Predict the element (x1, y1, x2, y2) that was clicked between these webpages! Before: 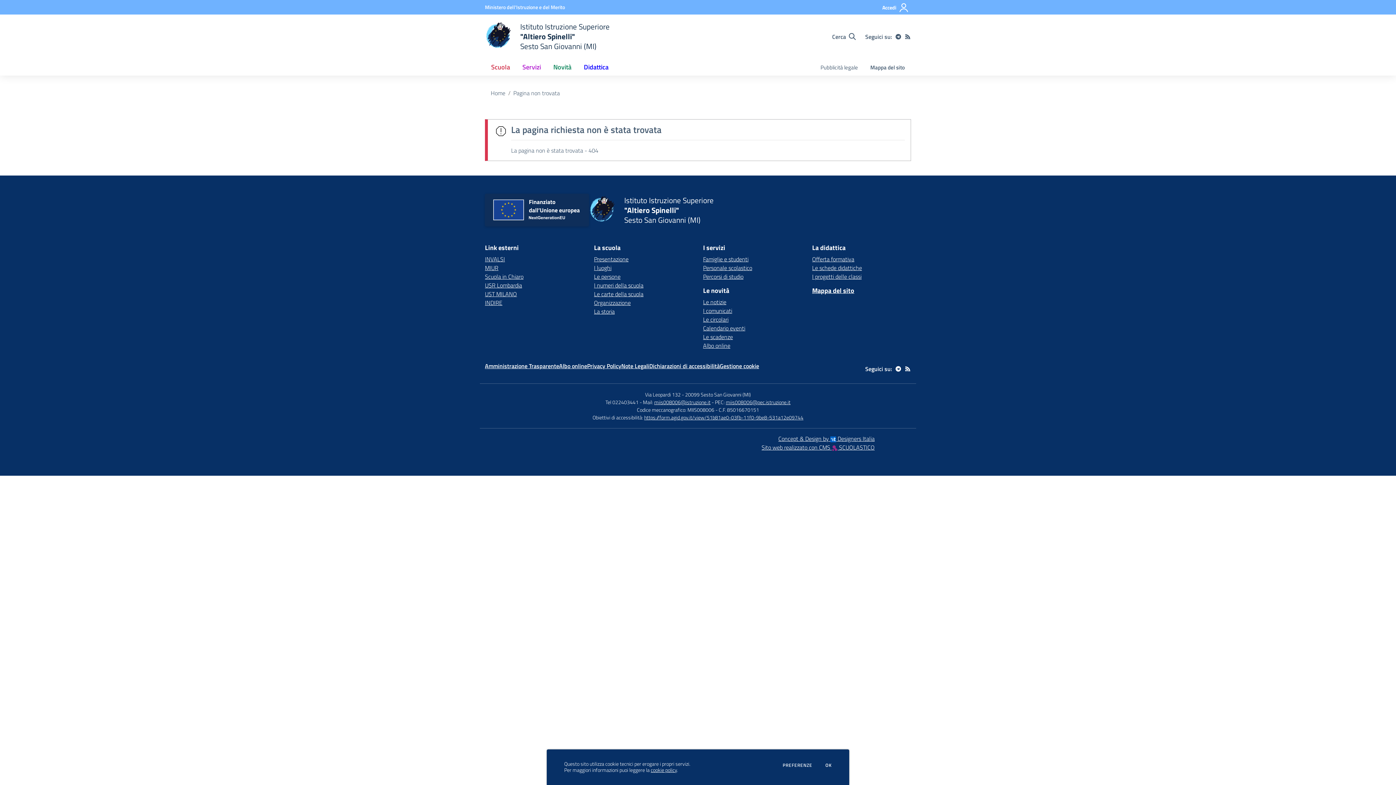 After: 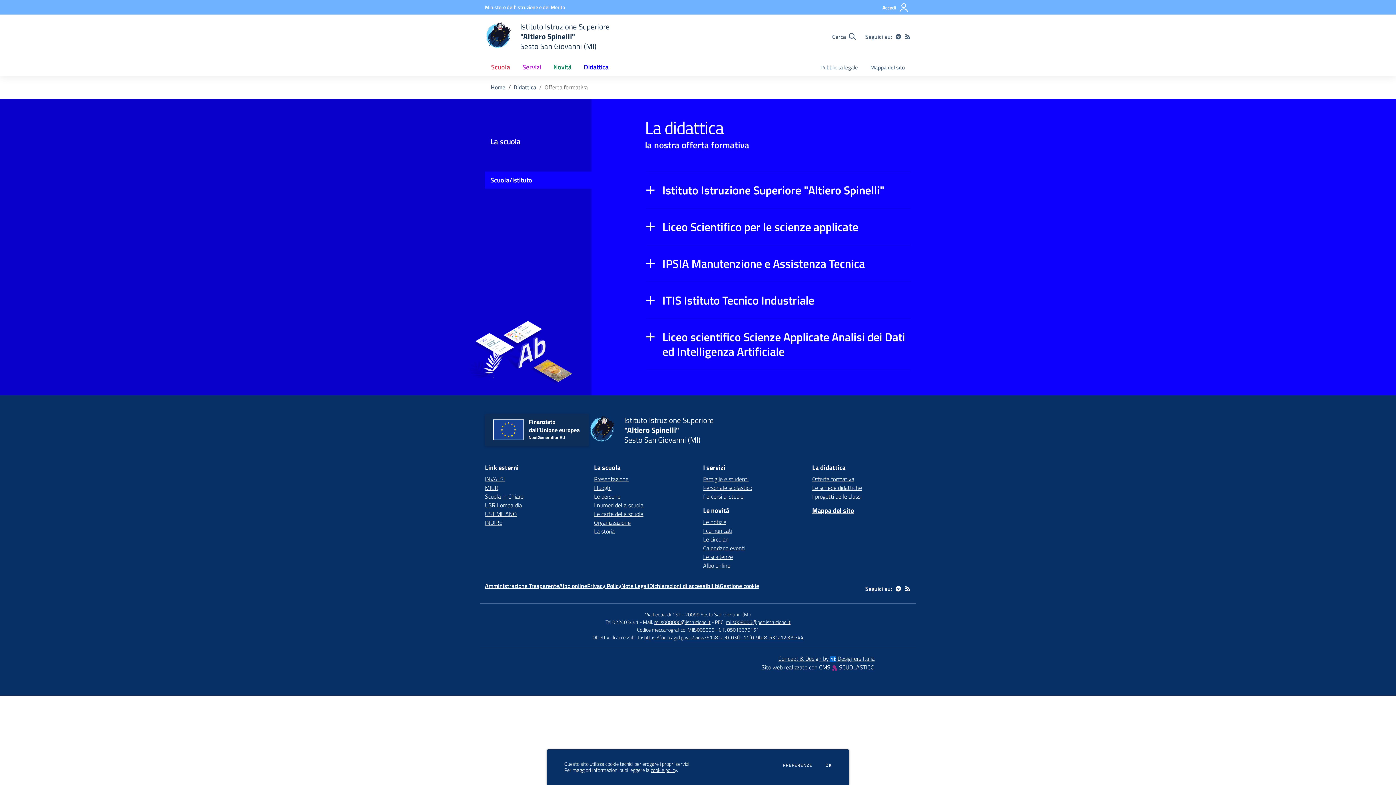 Action: label: Offerta formativa bbox: (812, 254, 854, 263)